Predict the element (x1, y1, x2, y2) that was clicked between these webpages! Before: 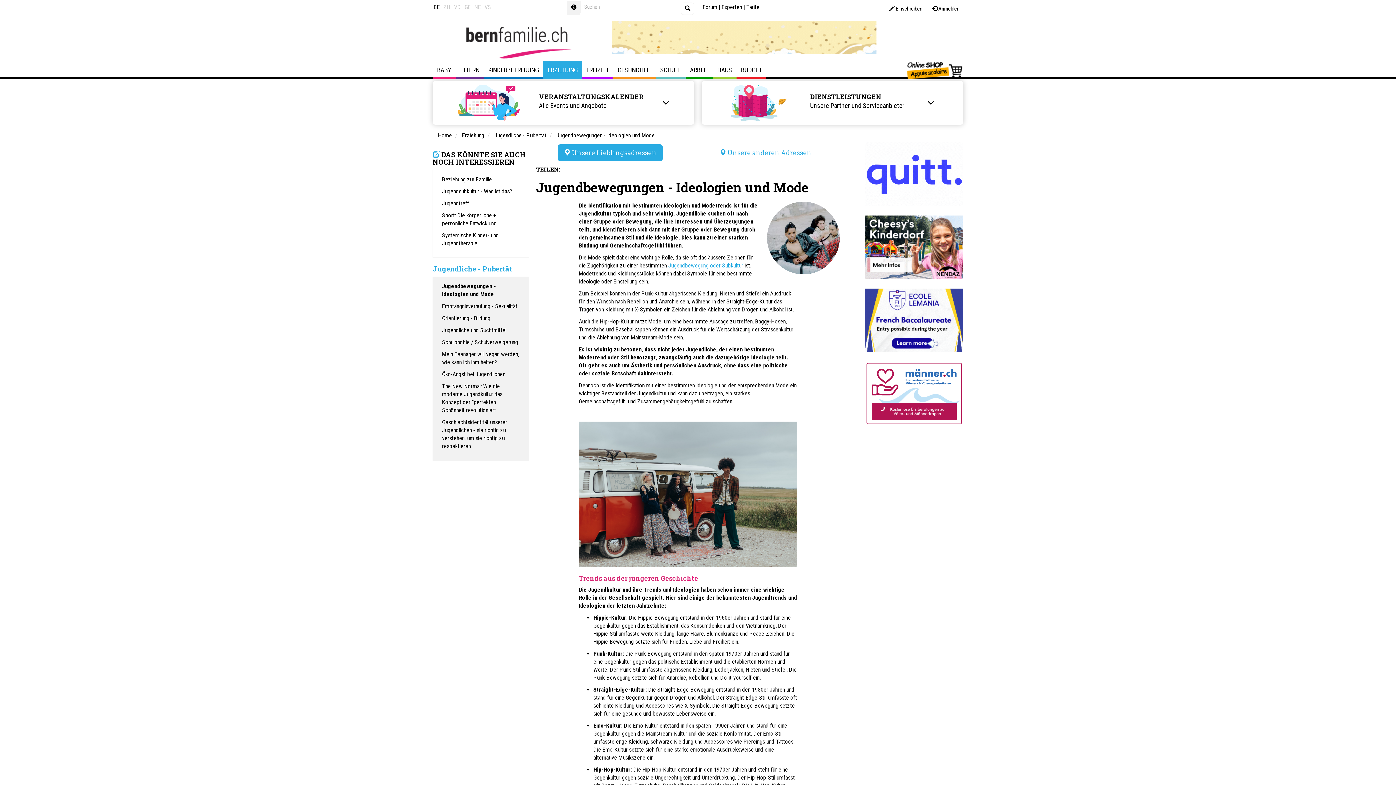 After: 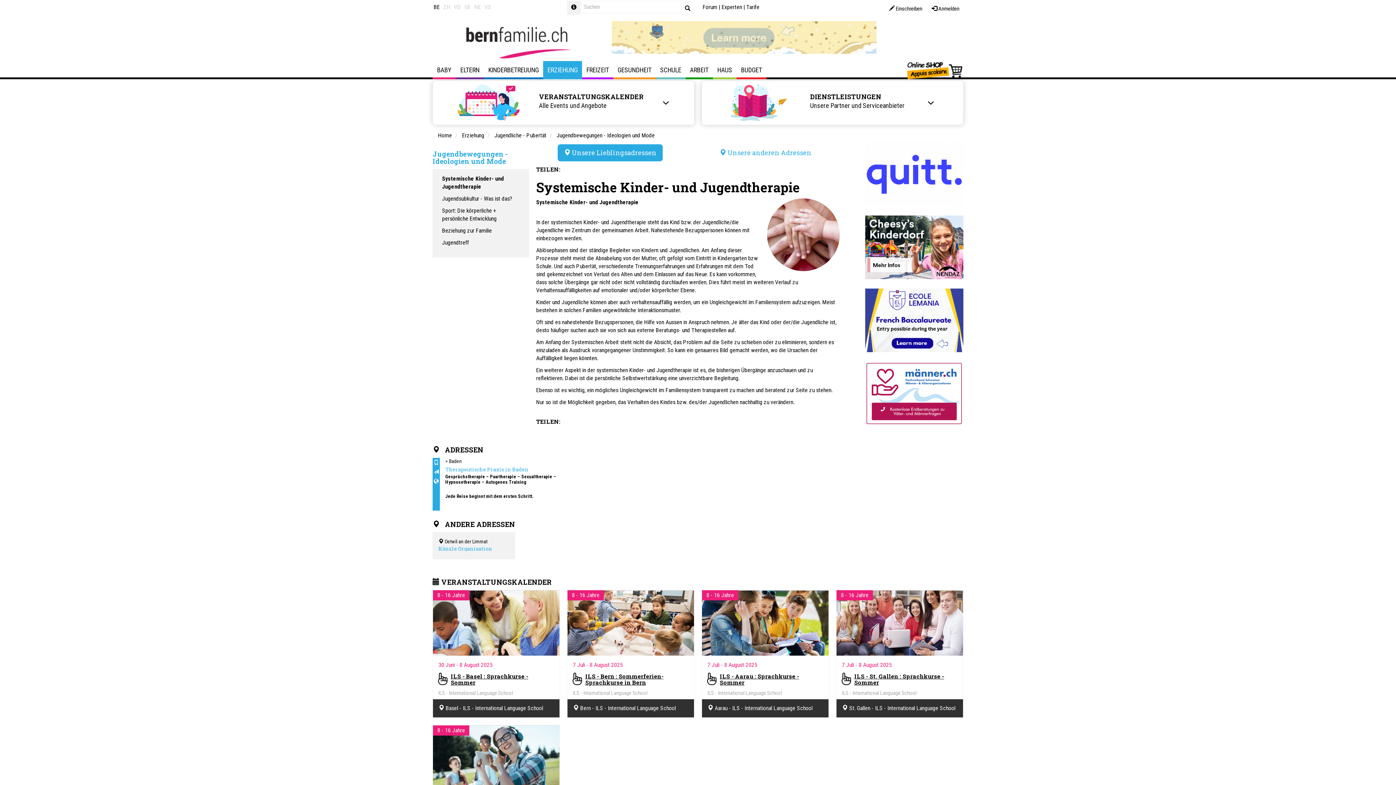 Action: bbox: (442, 231, 519, 247) label: Systemische Kinder- und Jugendtherapie